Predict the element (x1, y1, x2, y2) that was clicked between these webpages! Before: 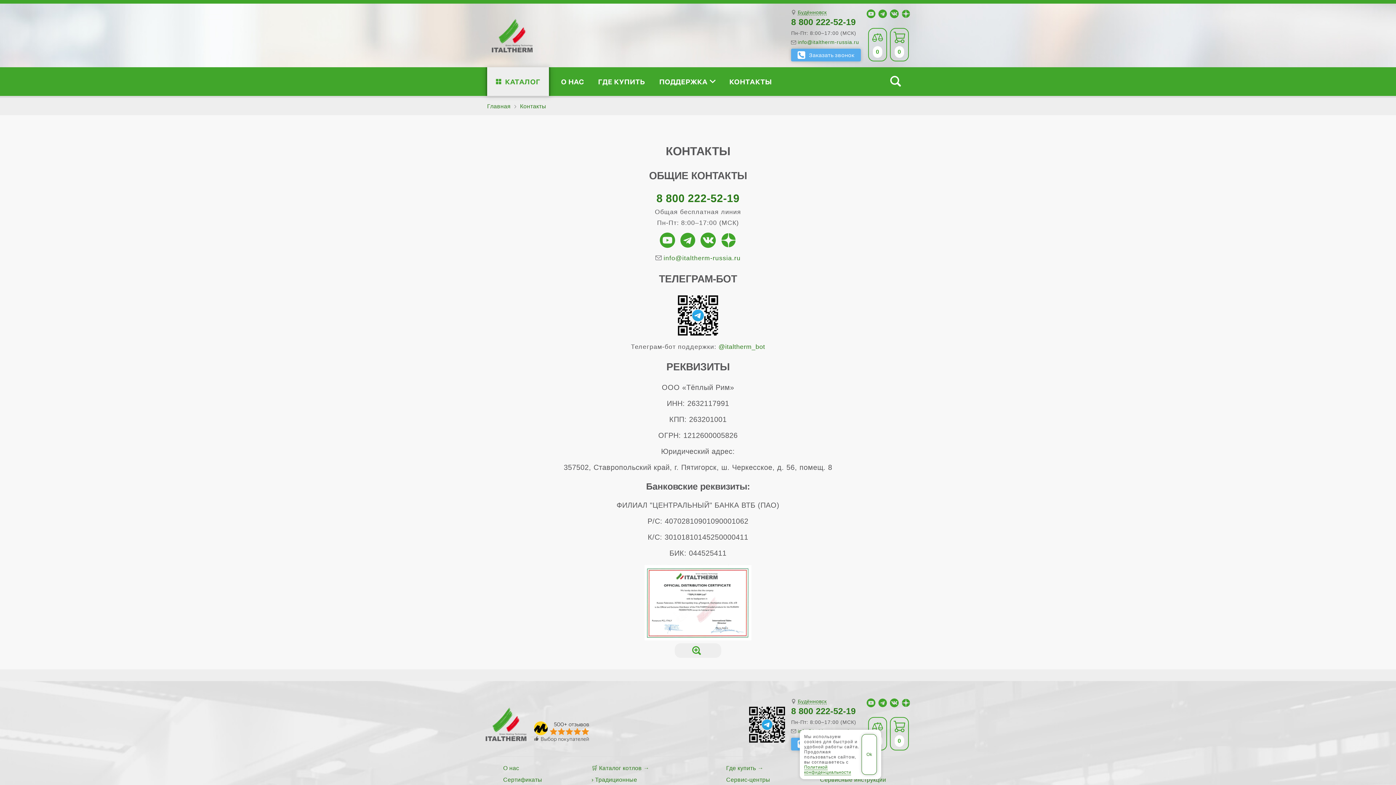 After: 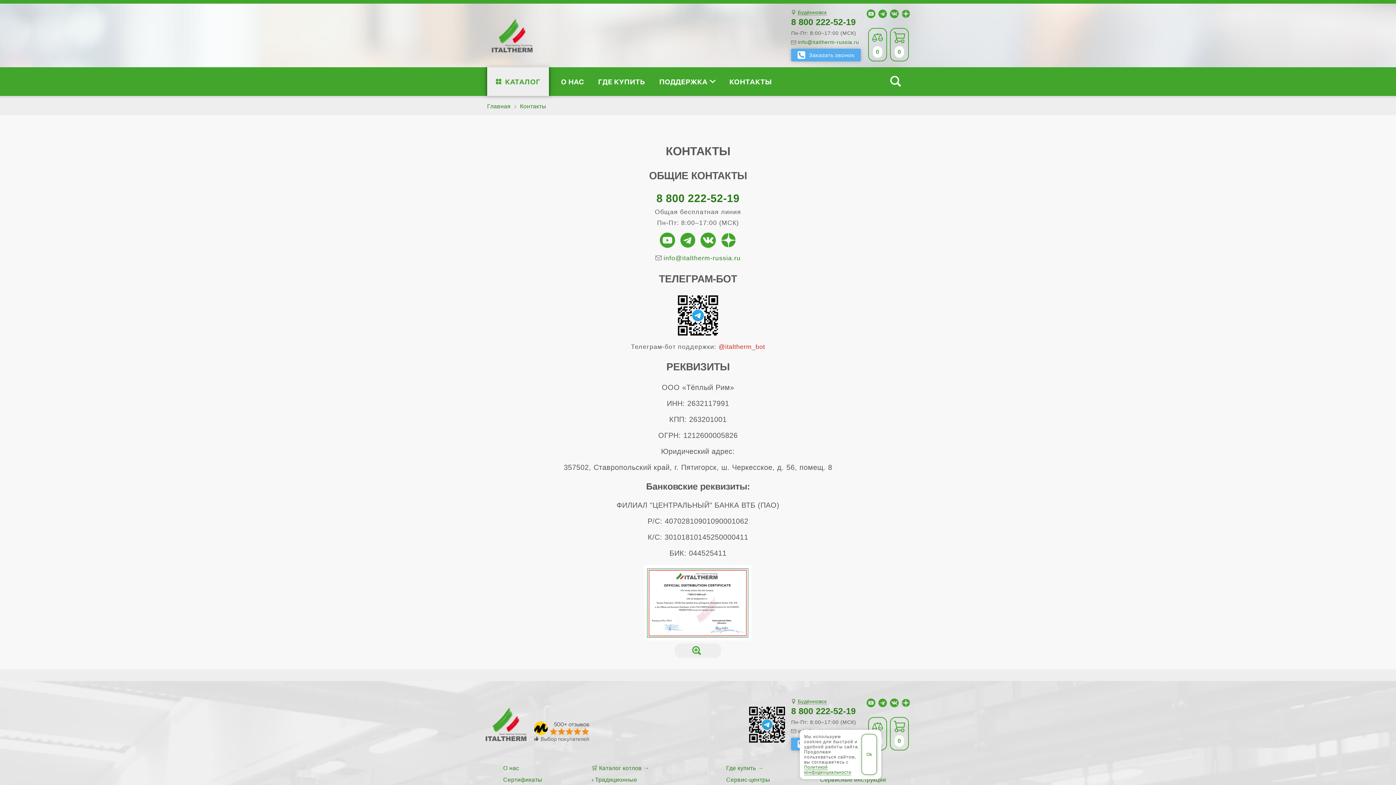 Action: label: @italtherm_bot bbox: (718, 343, 765, 350)